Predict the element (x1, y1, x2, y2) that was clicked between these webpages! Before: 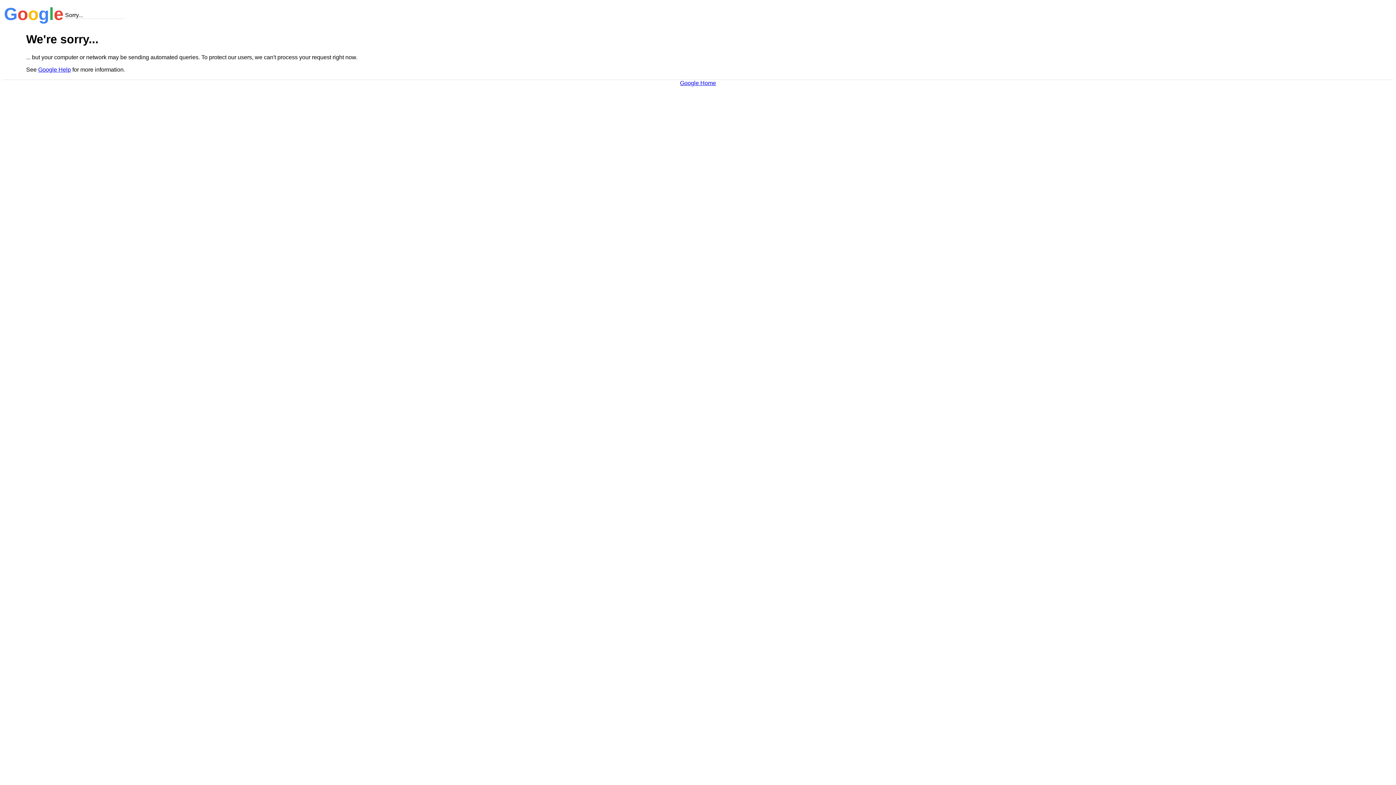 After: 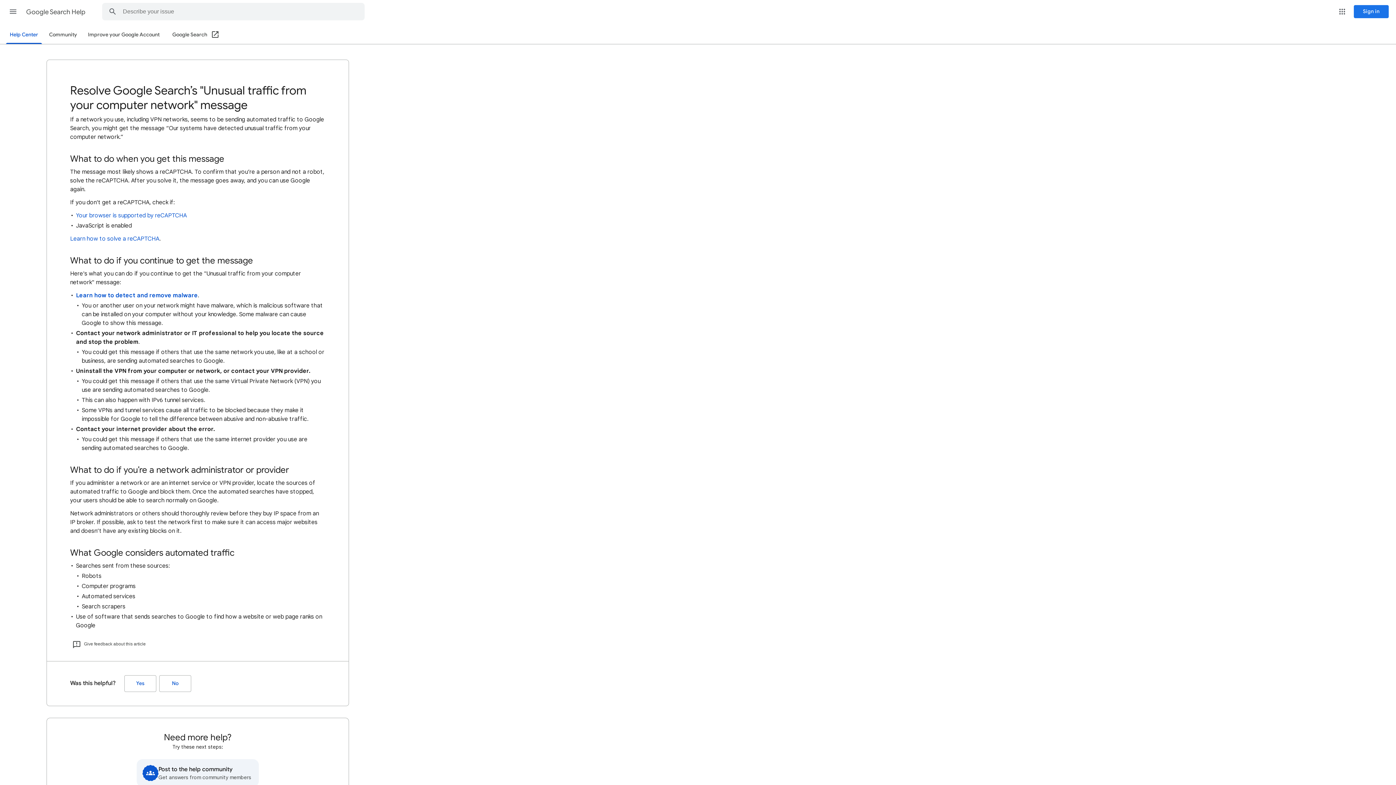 Action: bbox: (38, 66, 70, 72) label: Google Help